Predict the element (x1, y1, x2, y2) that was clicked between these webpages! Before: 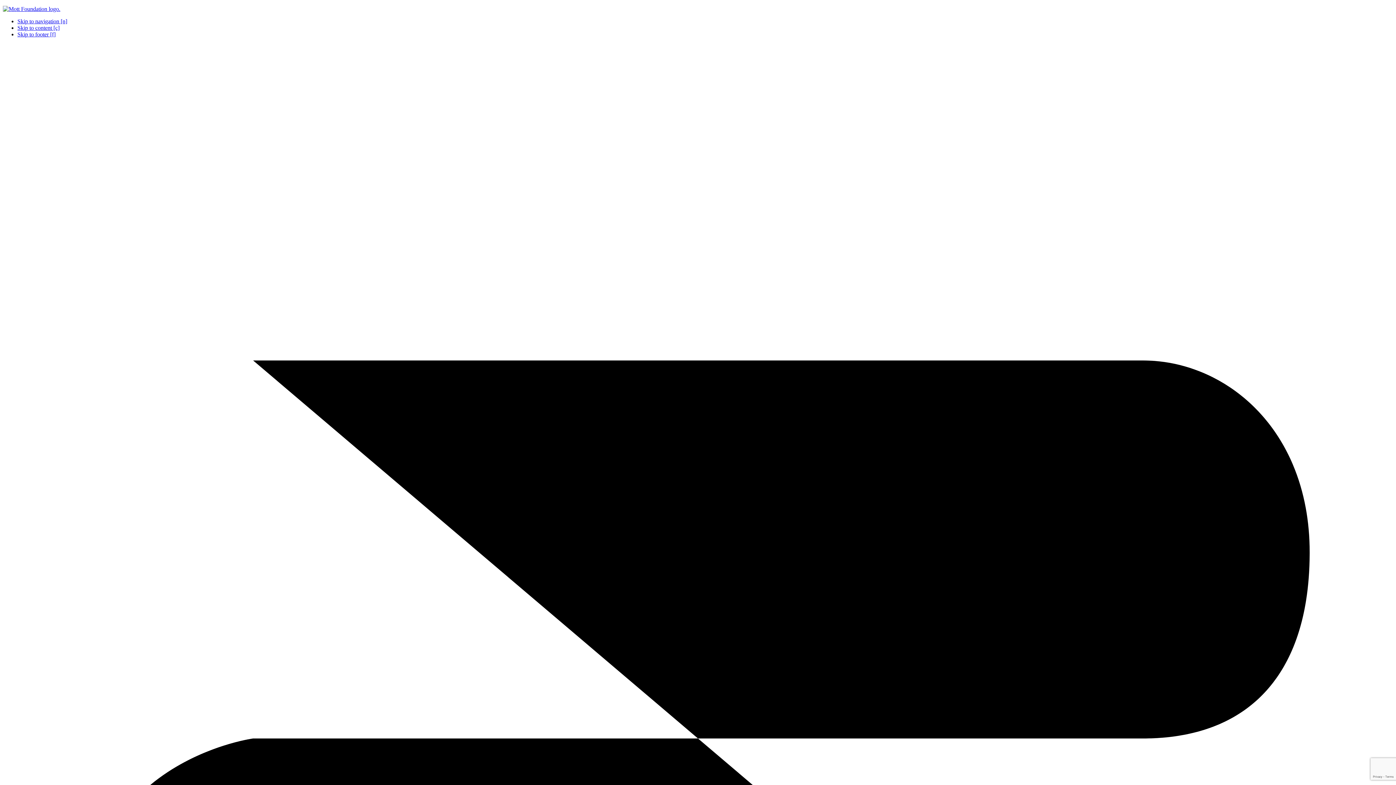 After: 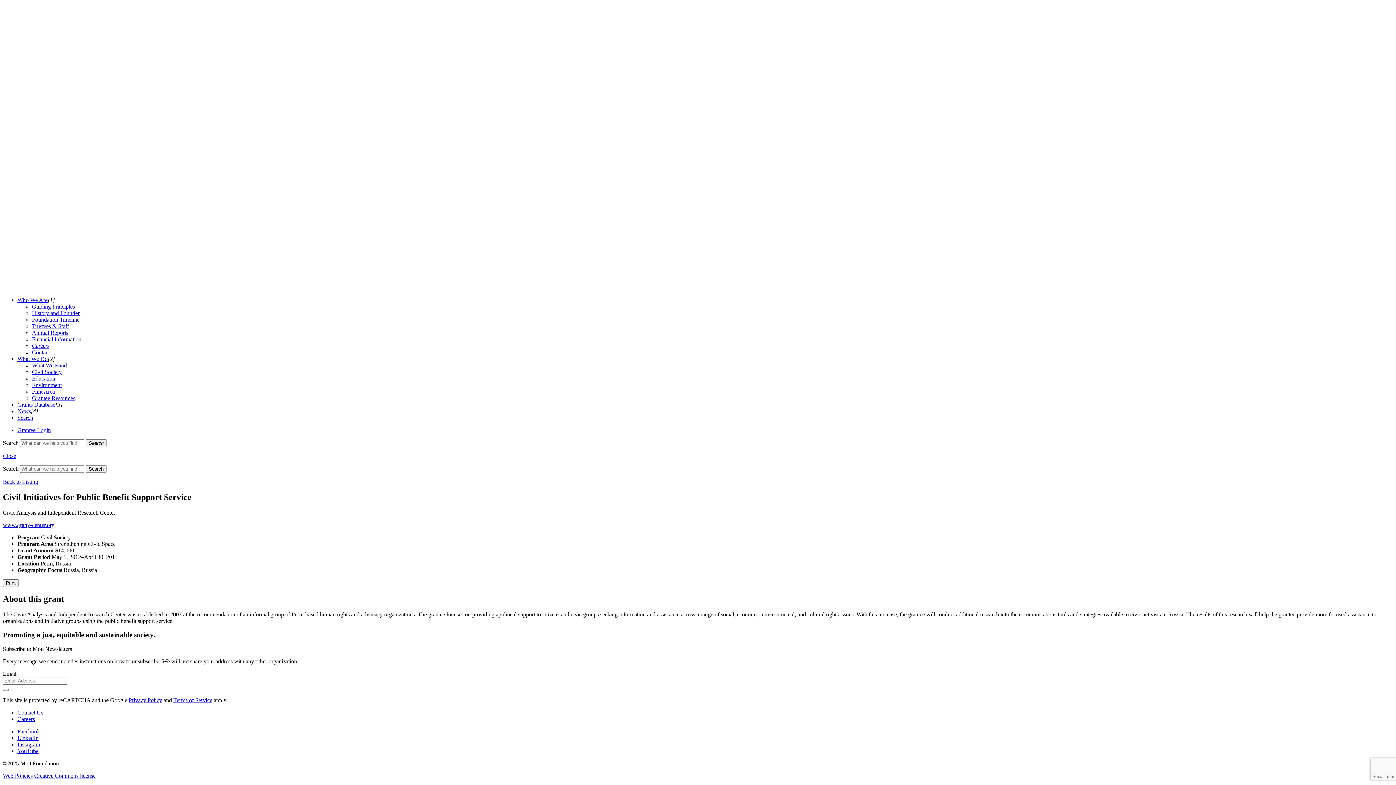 Action: label: Skip to footer [f] bbox: (17, 31, 55, 37)